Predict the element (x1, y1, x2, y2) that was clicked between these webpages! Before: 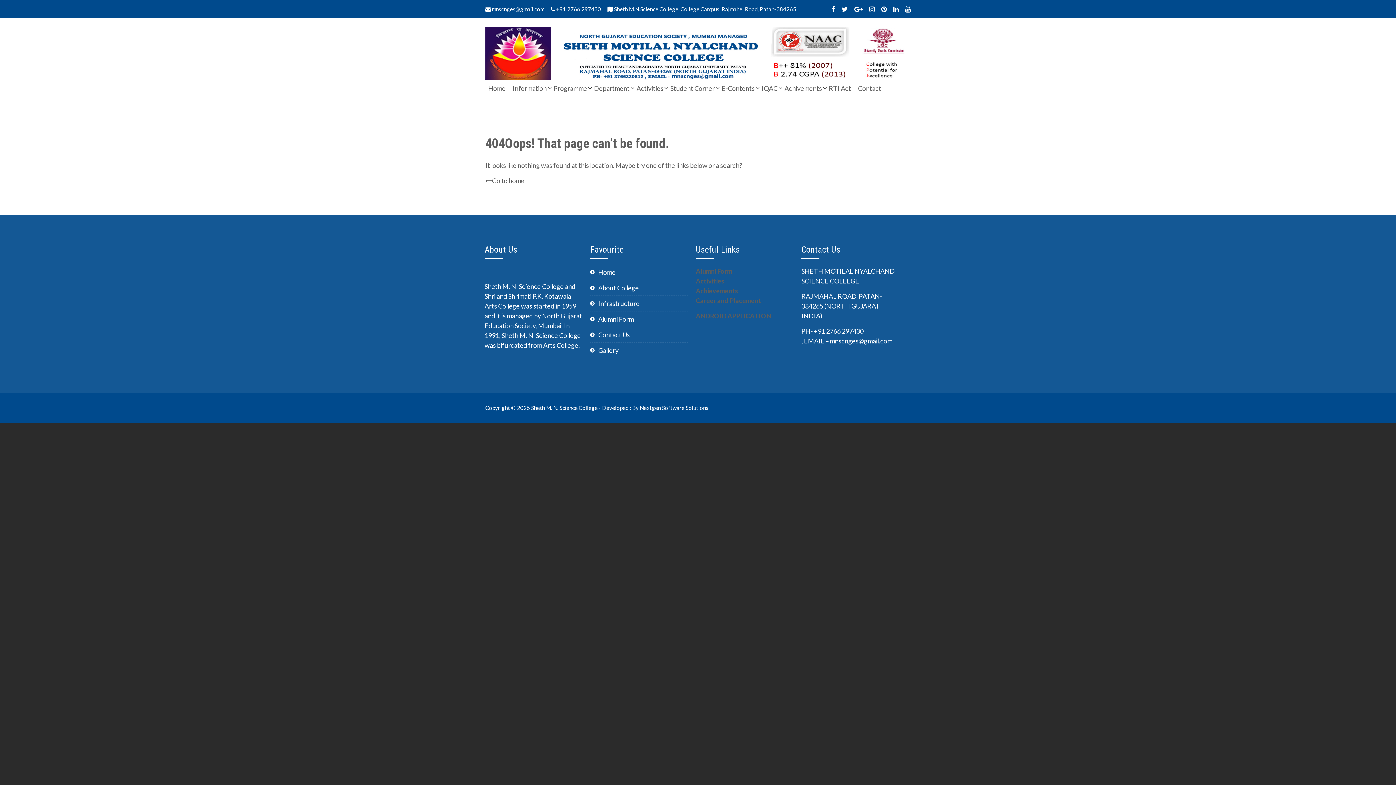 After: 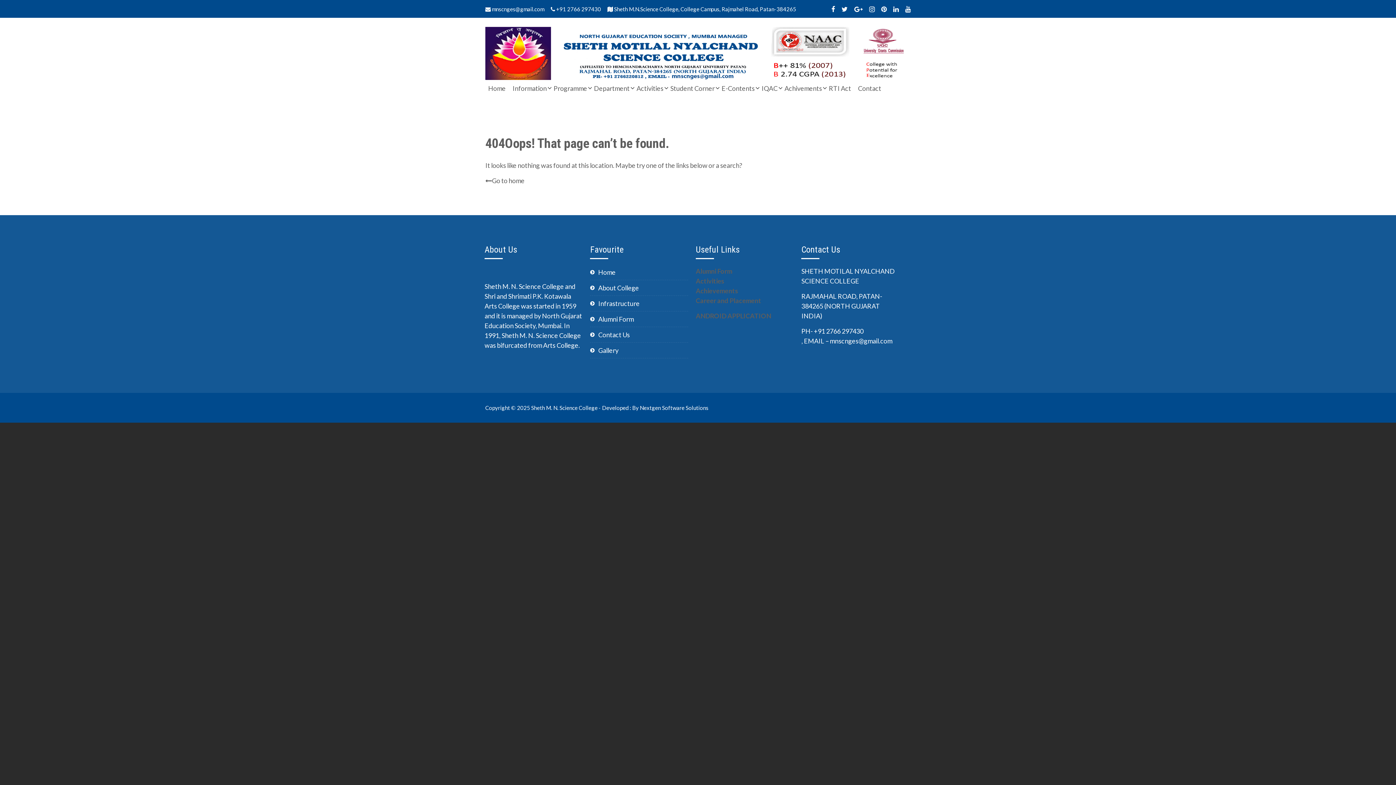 Action: label:  +91 2766 297430 bbox: (550, 5, 601, 13)